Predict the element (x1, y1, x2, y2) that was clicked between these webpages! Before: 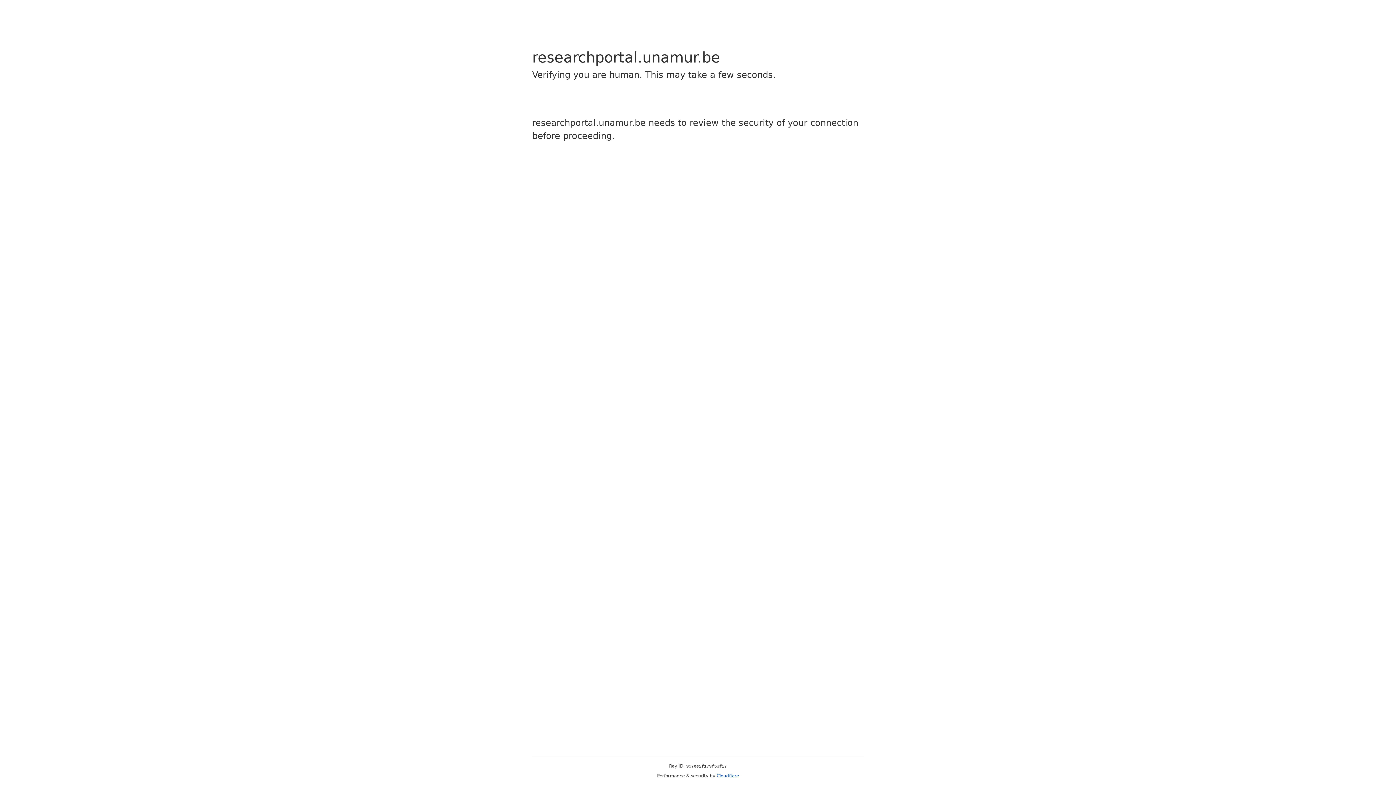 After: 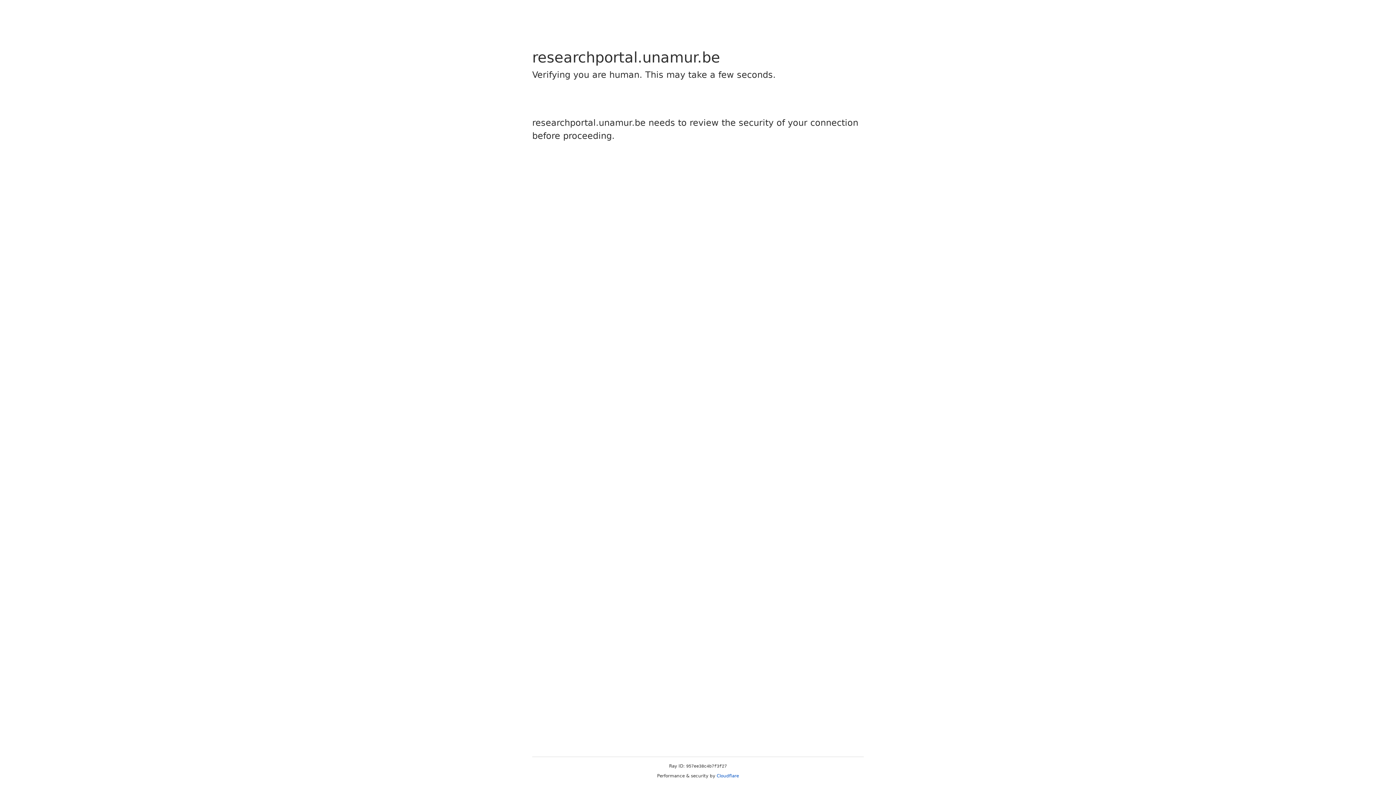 Action: label: Cloudflare bbox: (716, 773, 739, 778)